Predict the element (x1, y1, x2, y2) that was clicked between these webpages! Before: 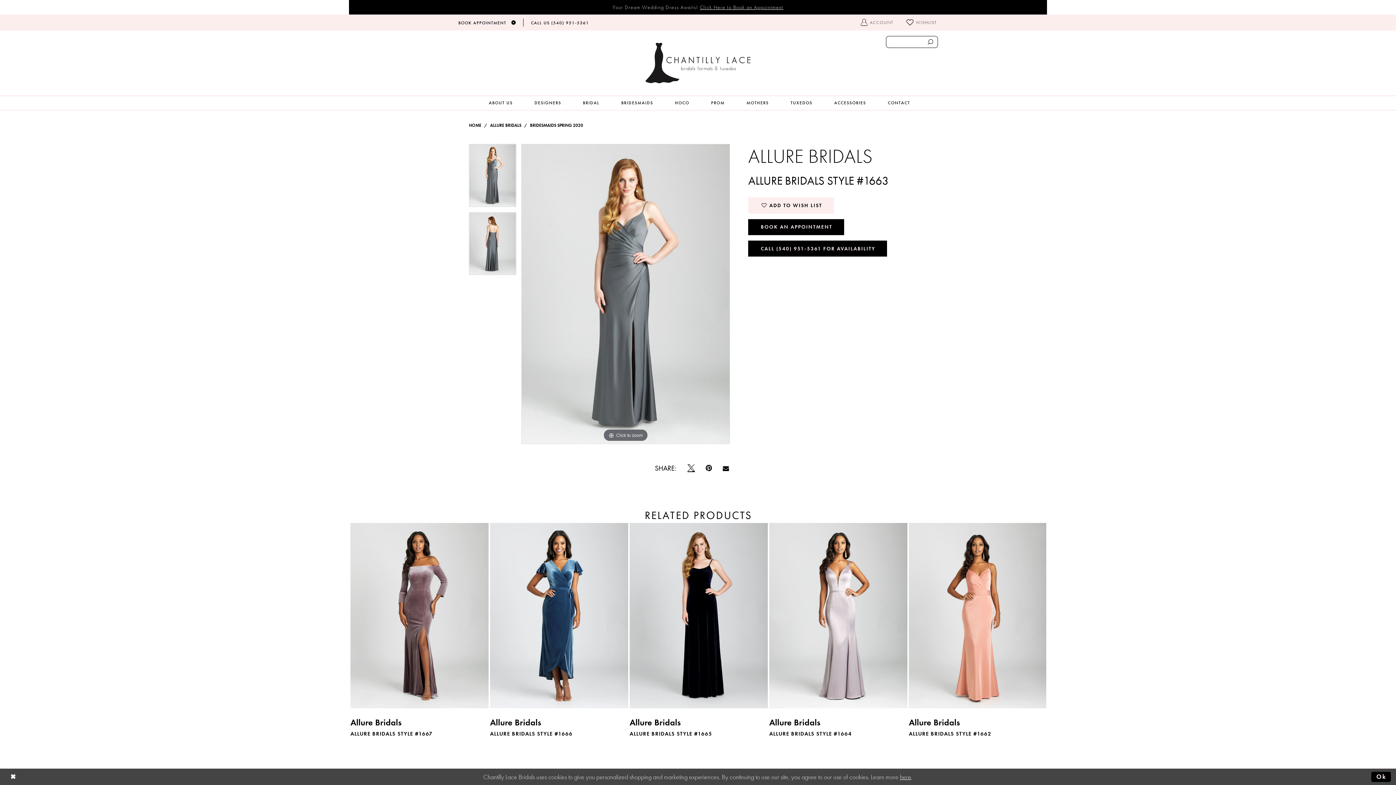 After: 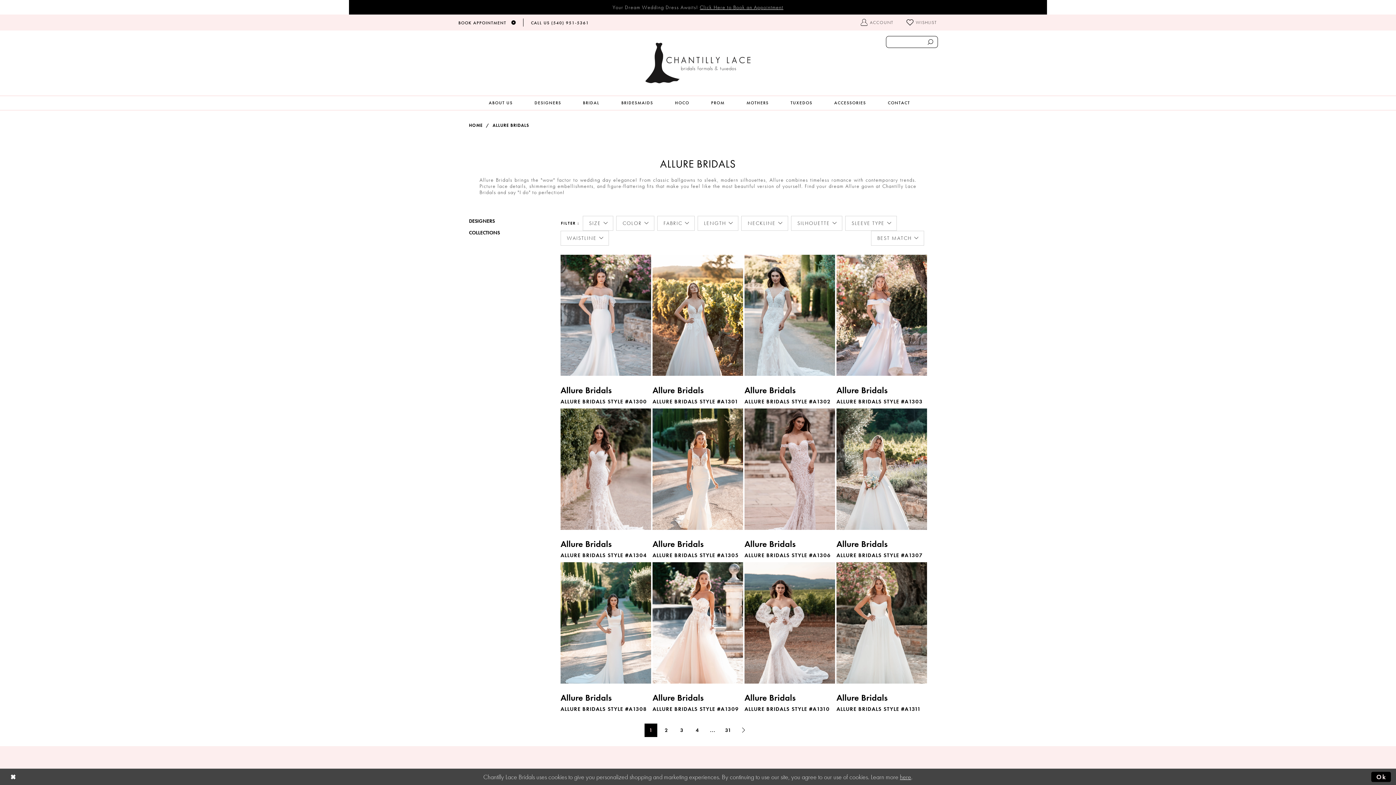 Action: label: ALLURE BRIDALS bbox: (490, 123, 521, 127)